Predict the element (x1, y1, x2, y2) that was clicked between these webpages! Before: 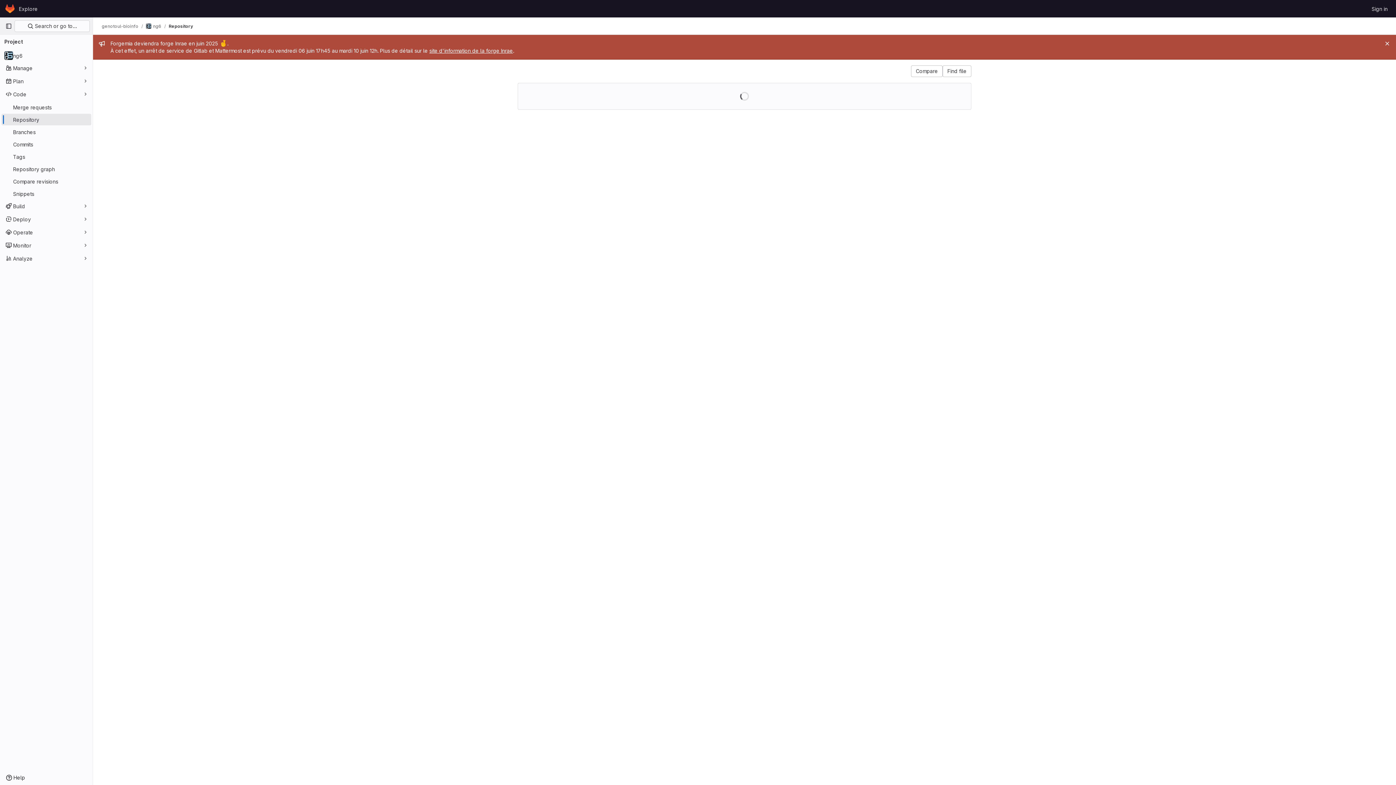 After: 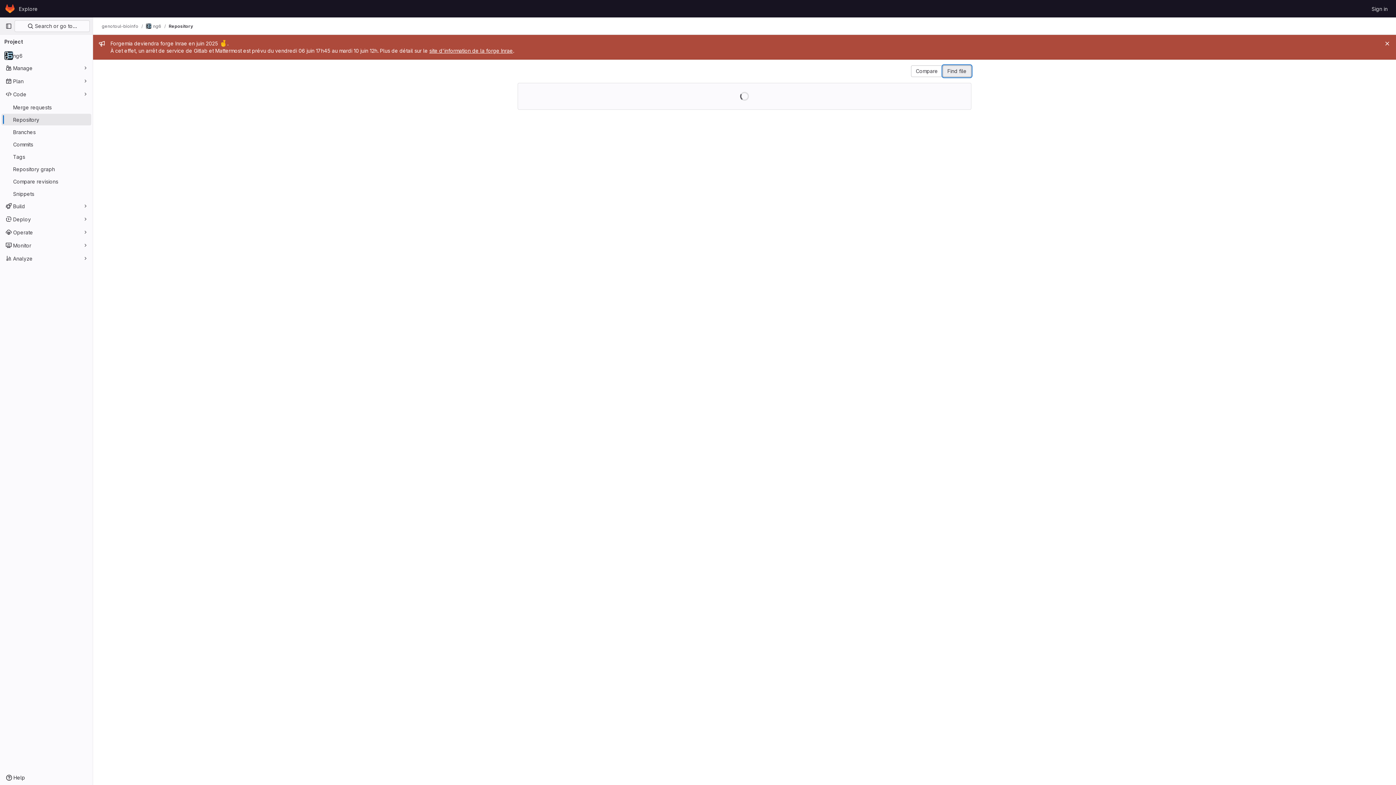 Action: label: Find file bbox: (942, 65, 971, 77)